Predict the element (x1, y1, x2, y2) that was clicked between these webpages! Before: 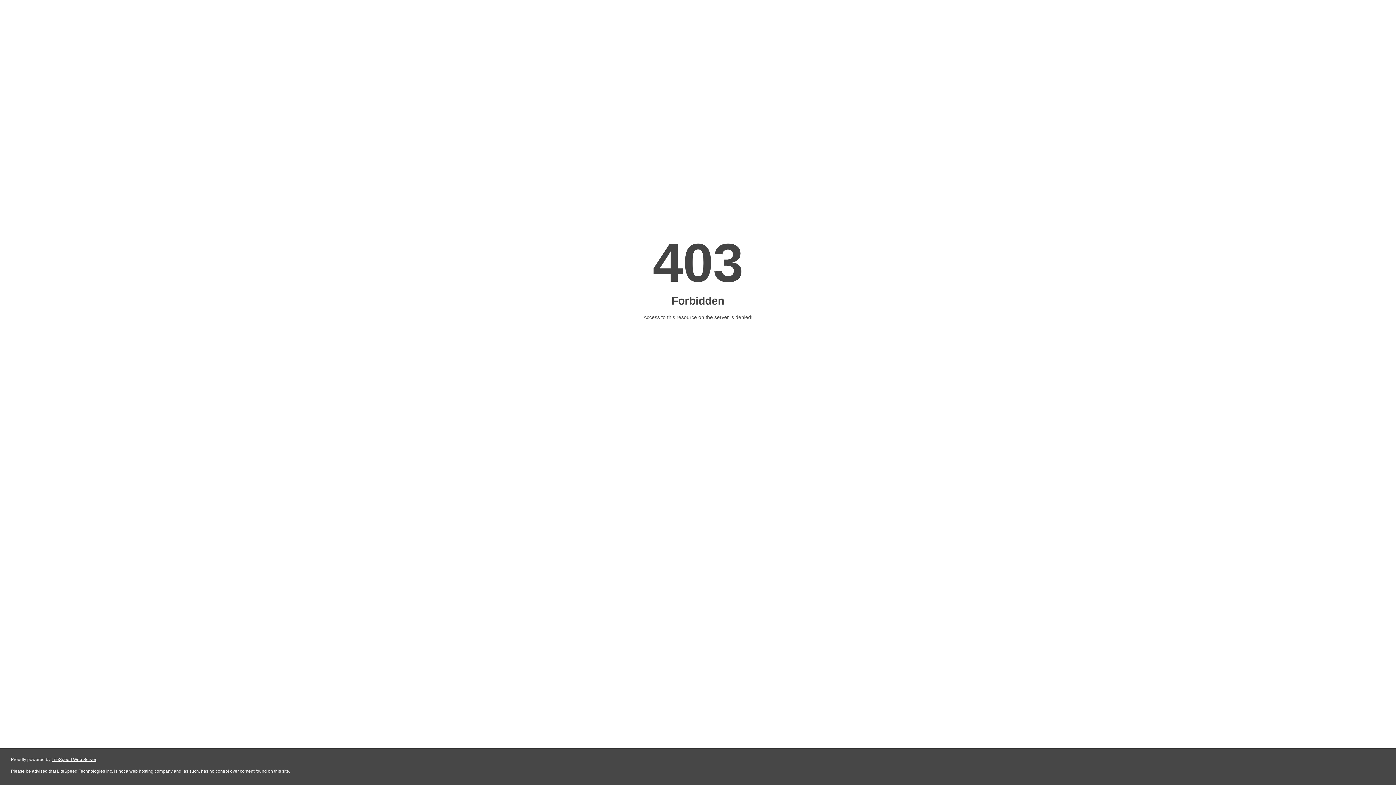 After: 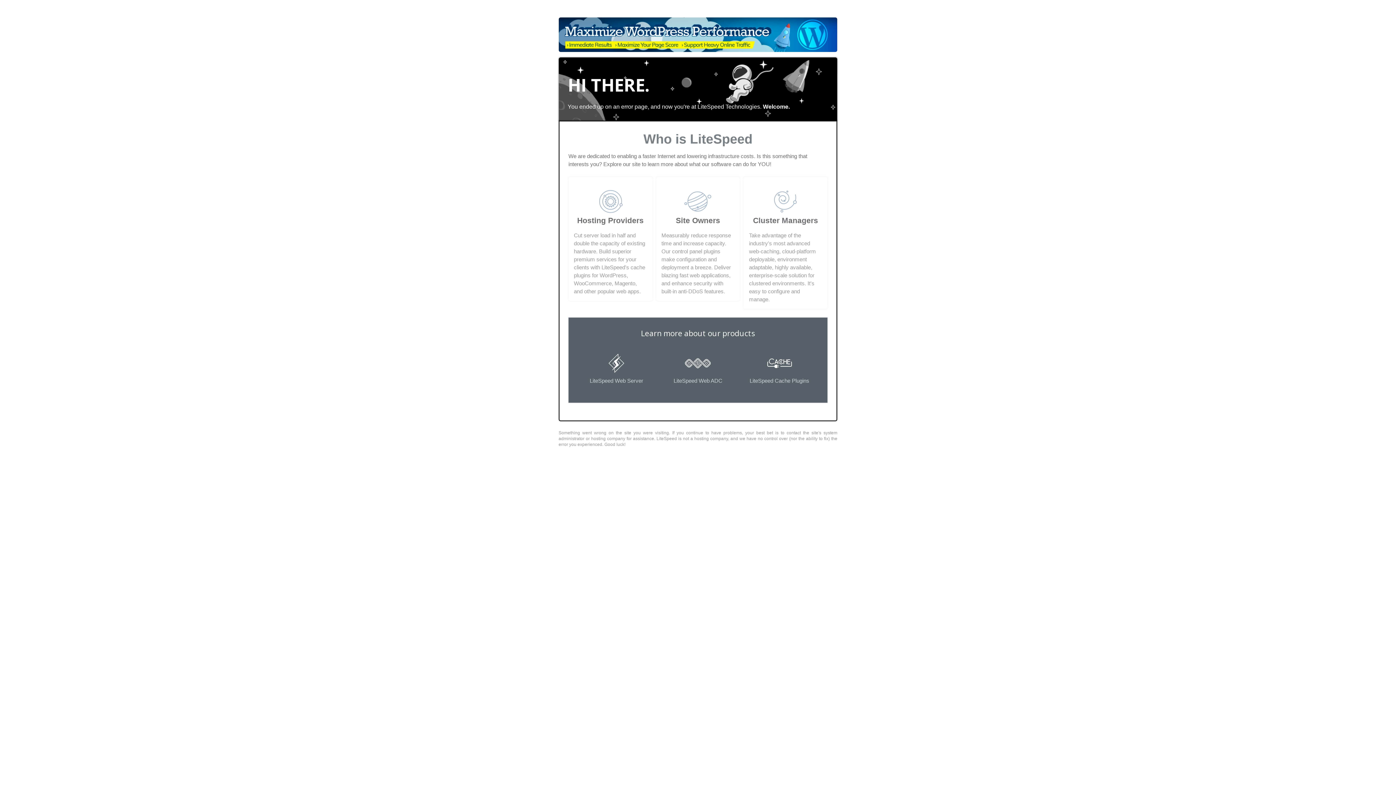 Action: label: LiteSpeed Web Server bbox: (51, 757, 96, 762)